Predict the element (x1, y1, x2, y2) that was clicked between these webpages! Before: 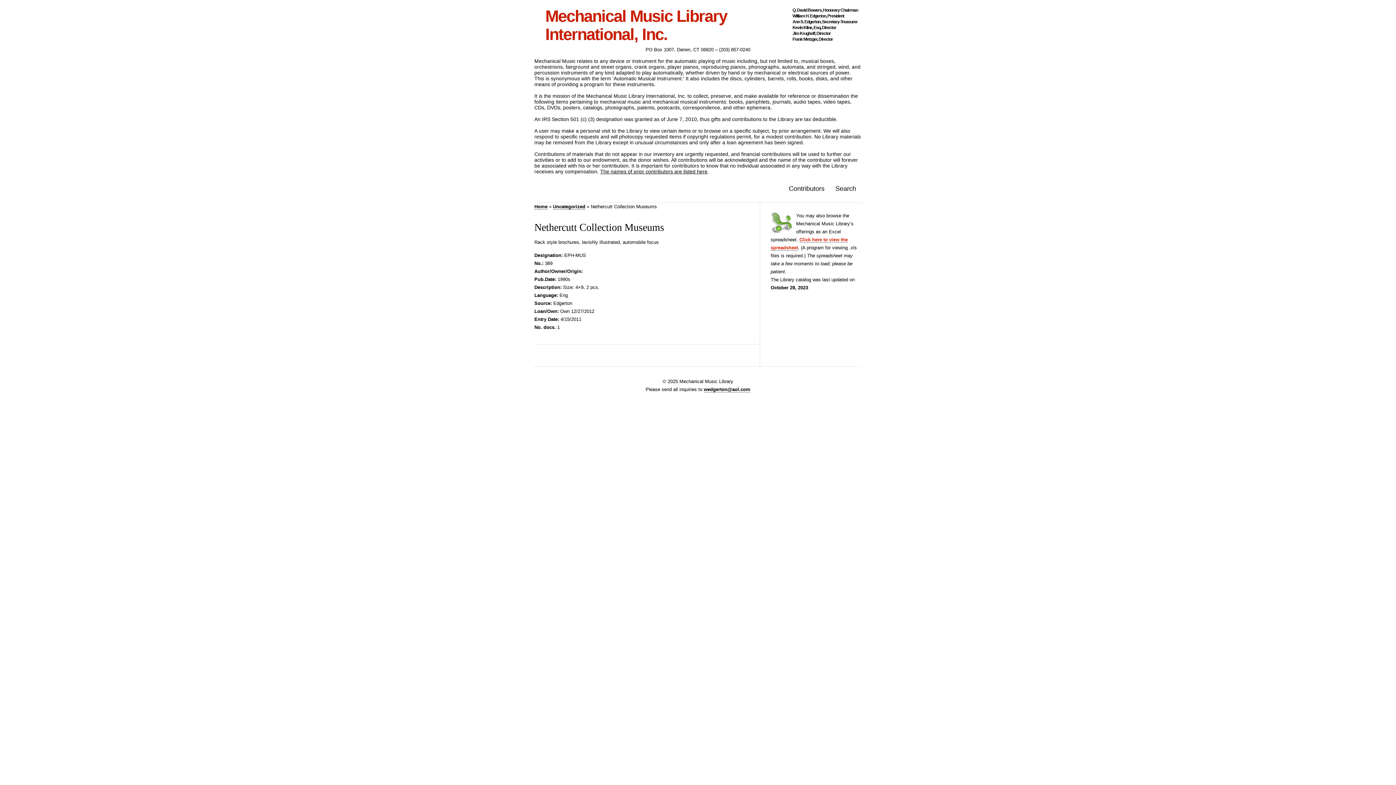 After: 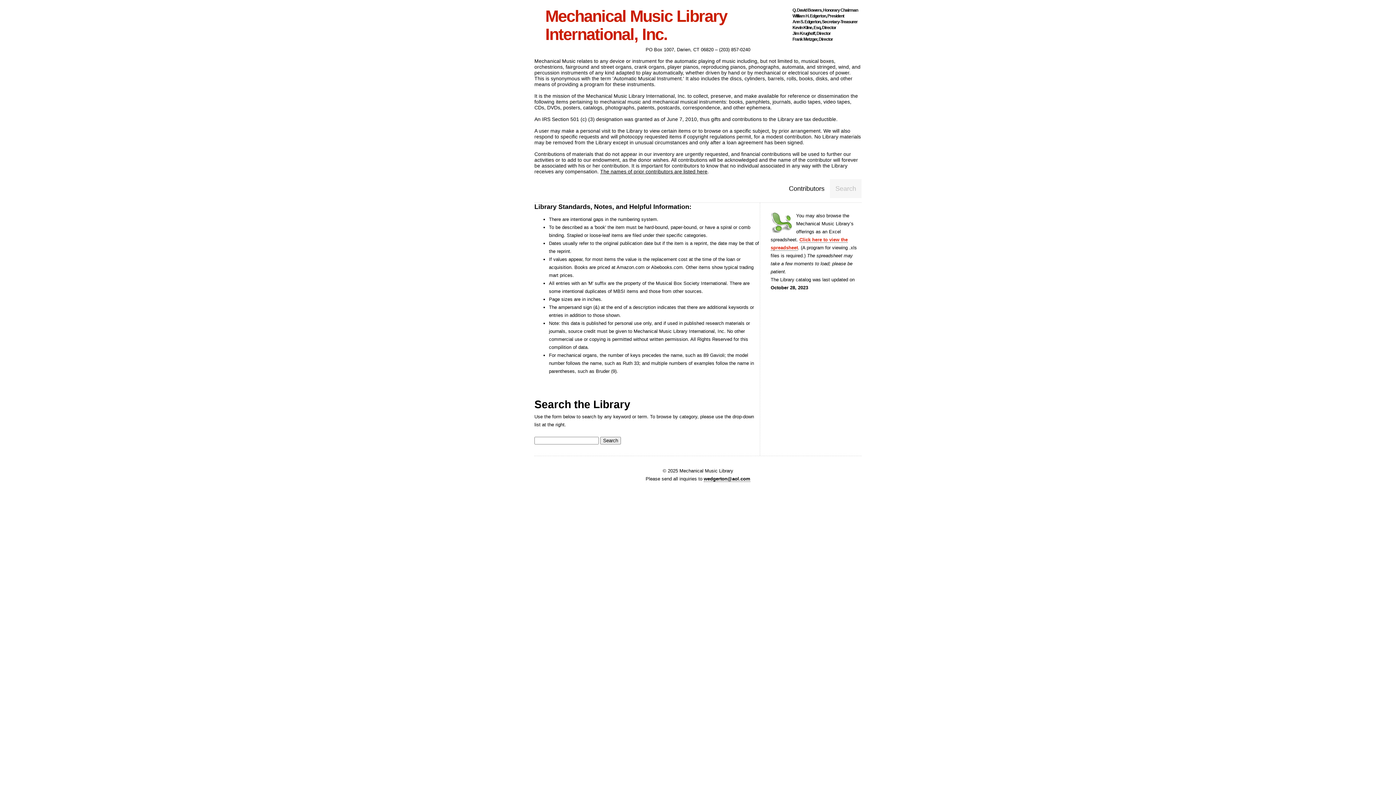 Action: label: Home bbox: (534, 204, 547, 209)